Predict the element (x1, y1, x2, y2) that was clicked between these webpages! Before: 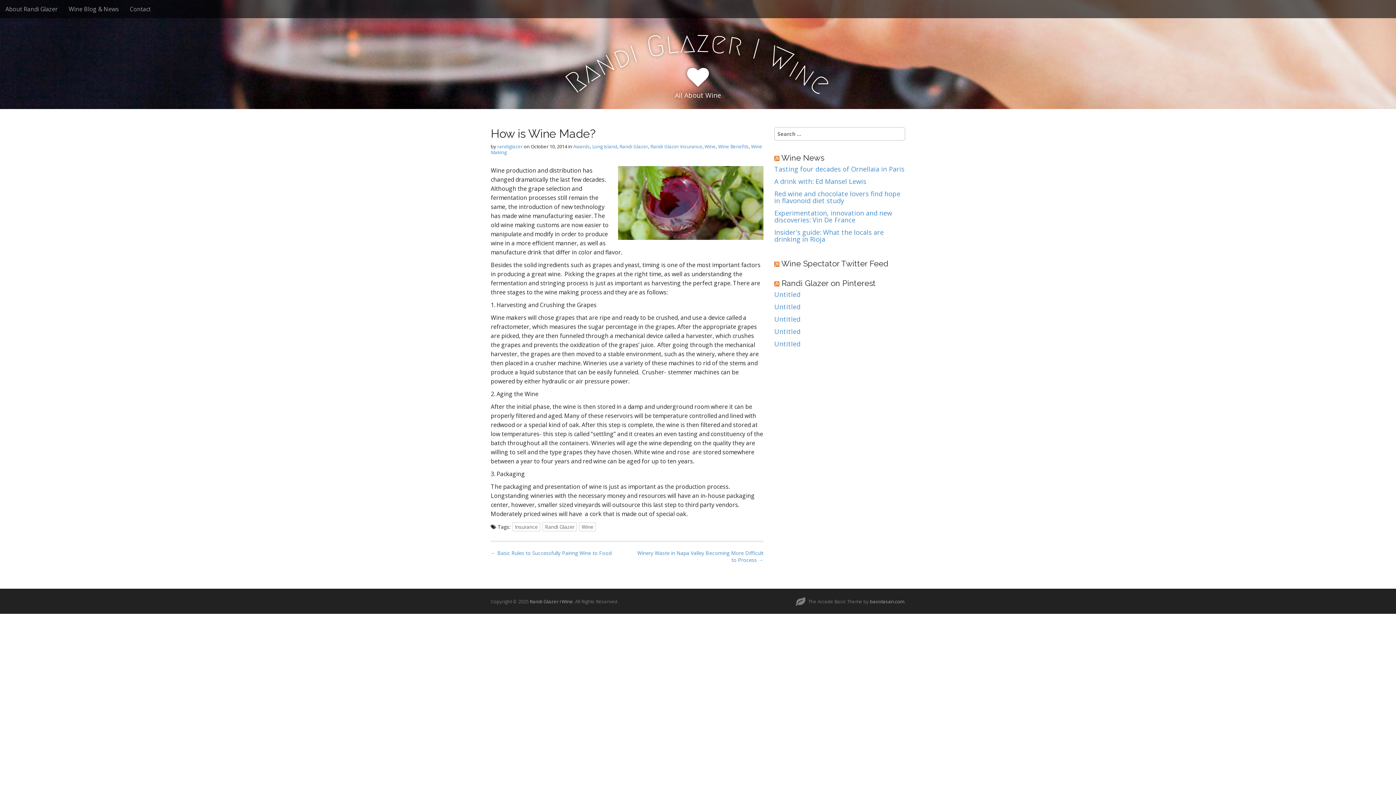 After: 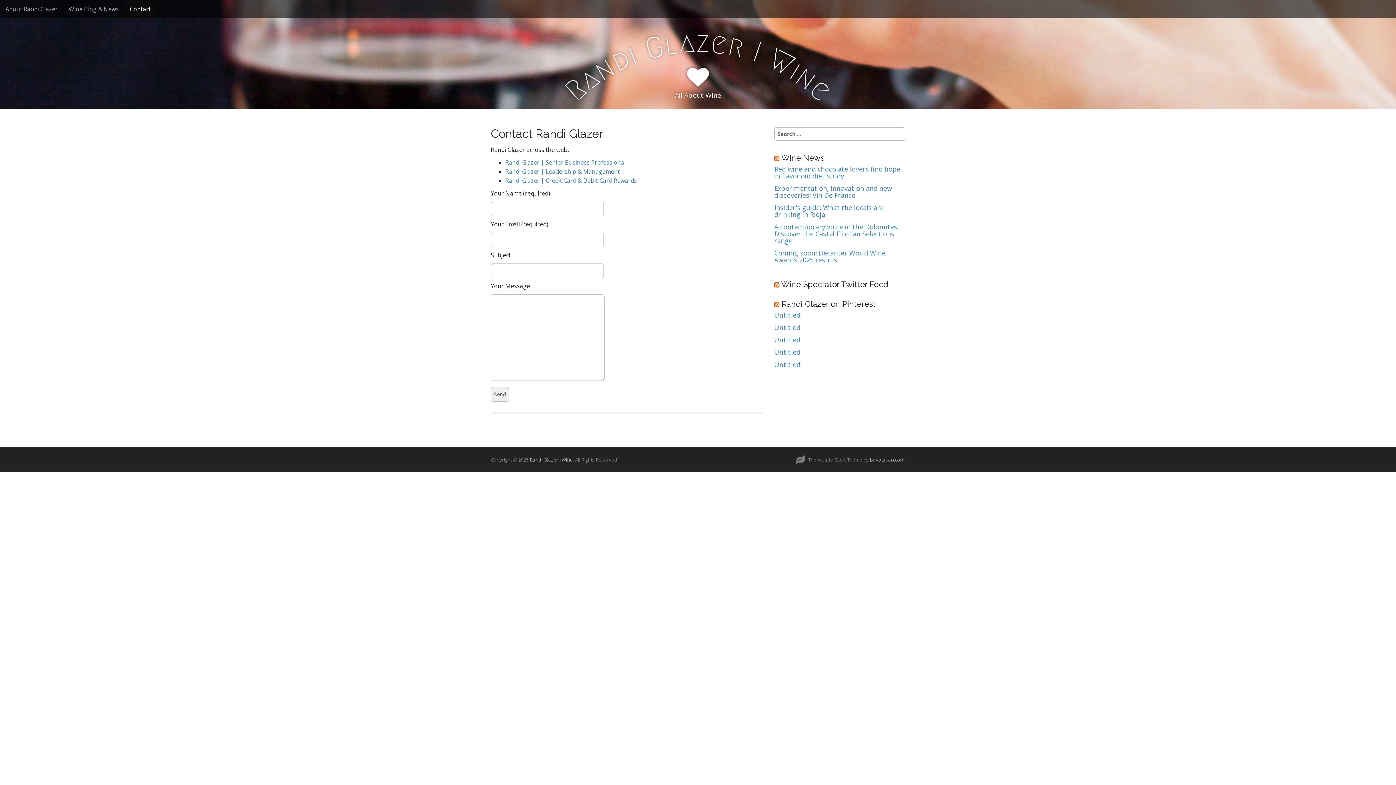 Action: label: Contact bbox: (124, 0, 156, 18)